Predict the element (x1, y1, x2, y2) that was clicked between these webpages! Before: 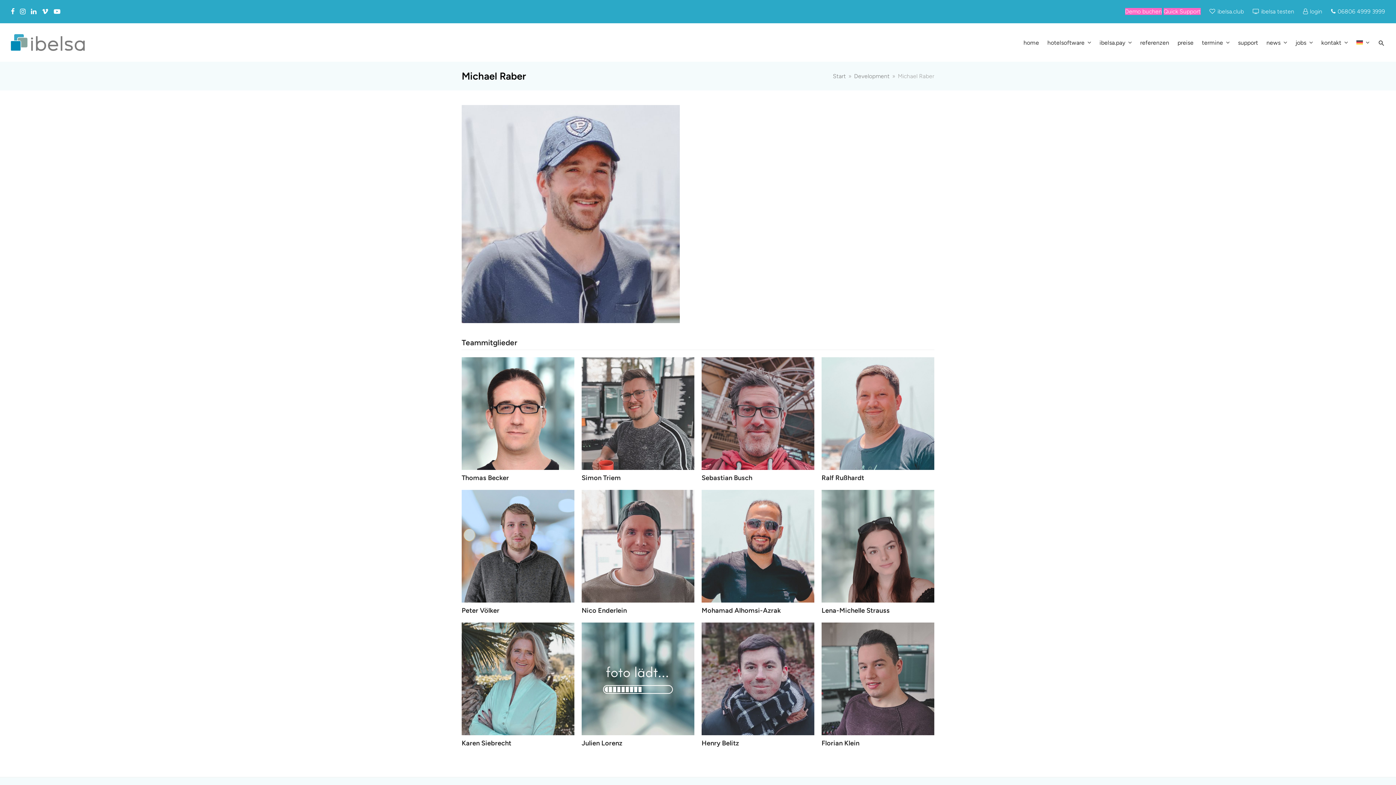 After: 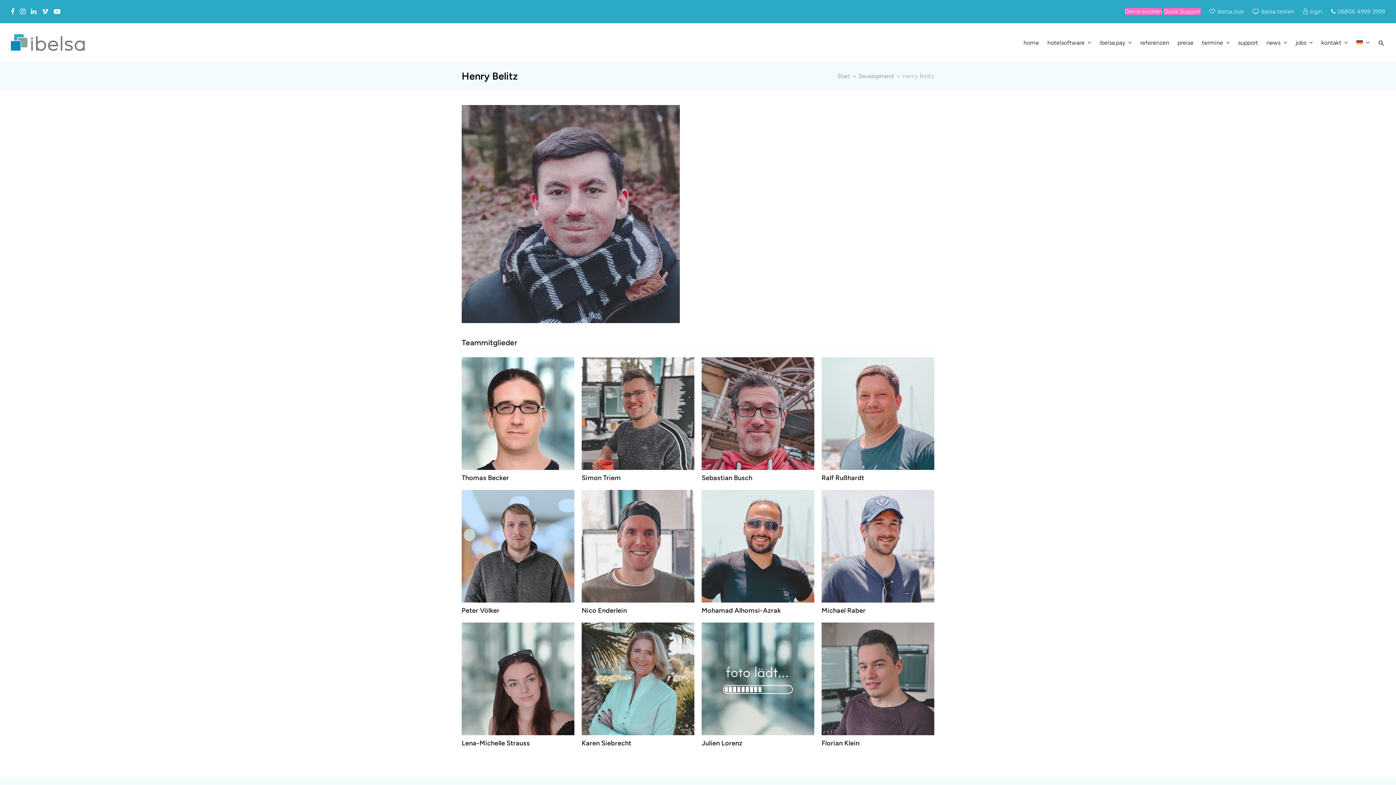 Action: bbox: (701, 675, 814, 682)